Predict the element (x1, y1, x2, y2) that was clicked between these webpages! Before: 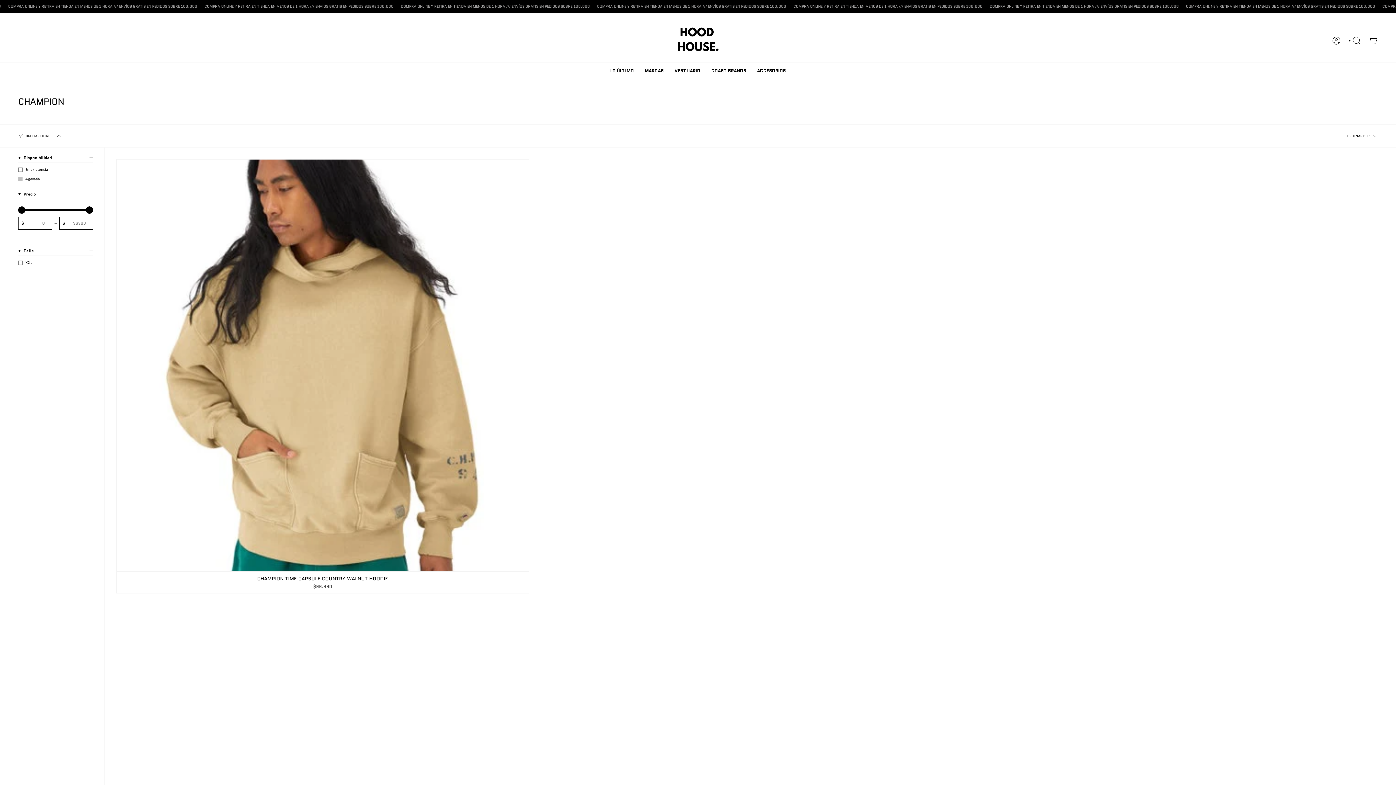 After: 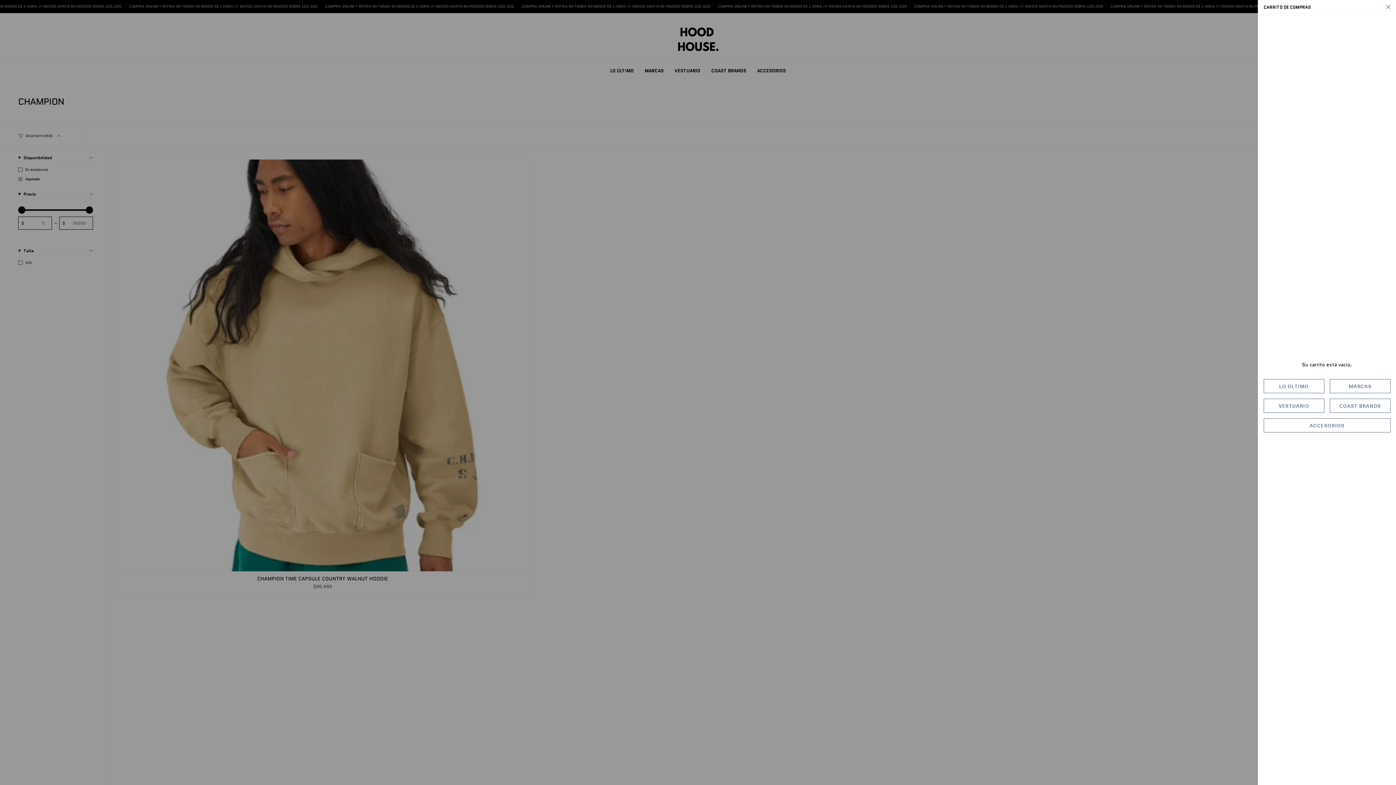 Action: bbox: (1365, 34, 1382, 46) label: CARRITO